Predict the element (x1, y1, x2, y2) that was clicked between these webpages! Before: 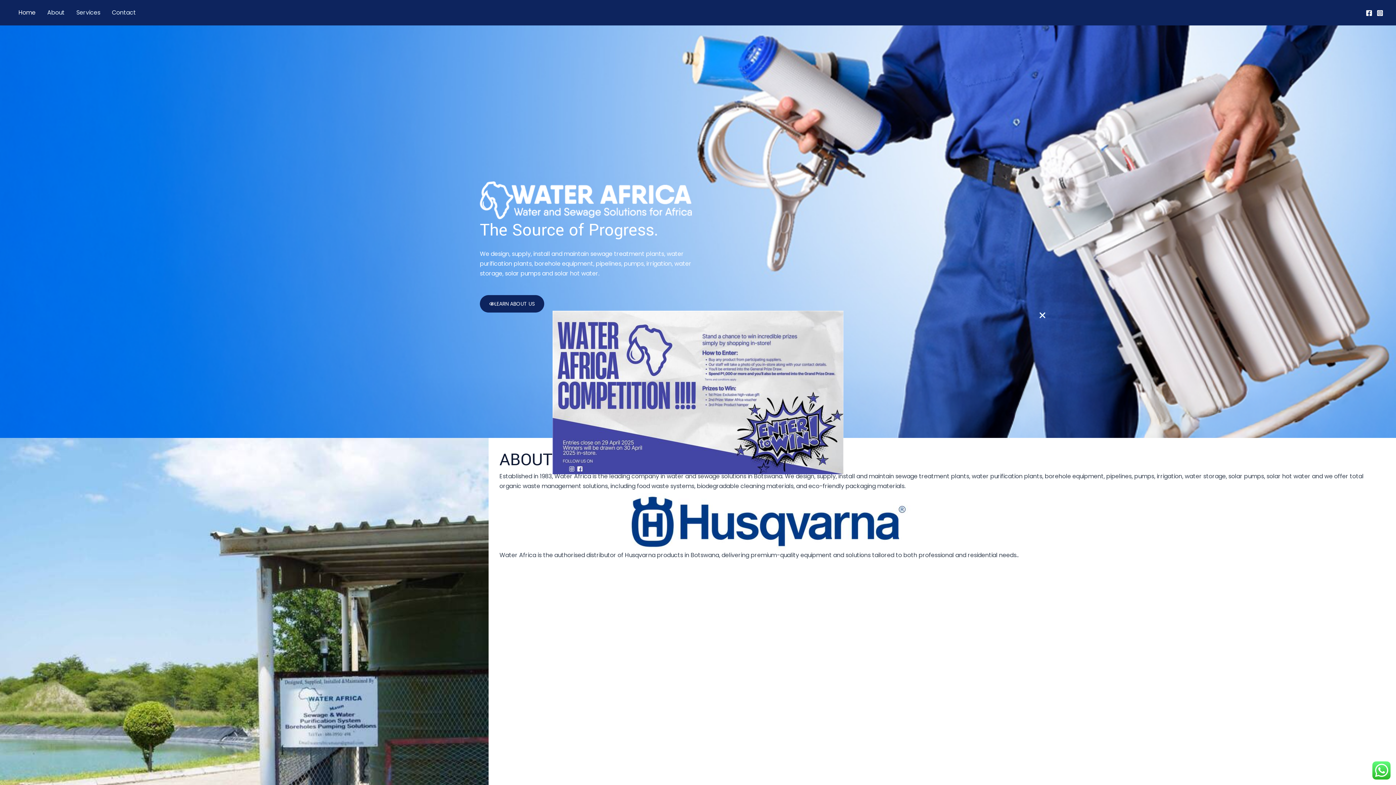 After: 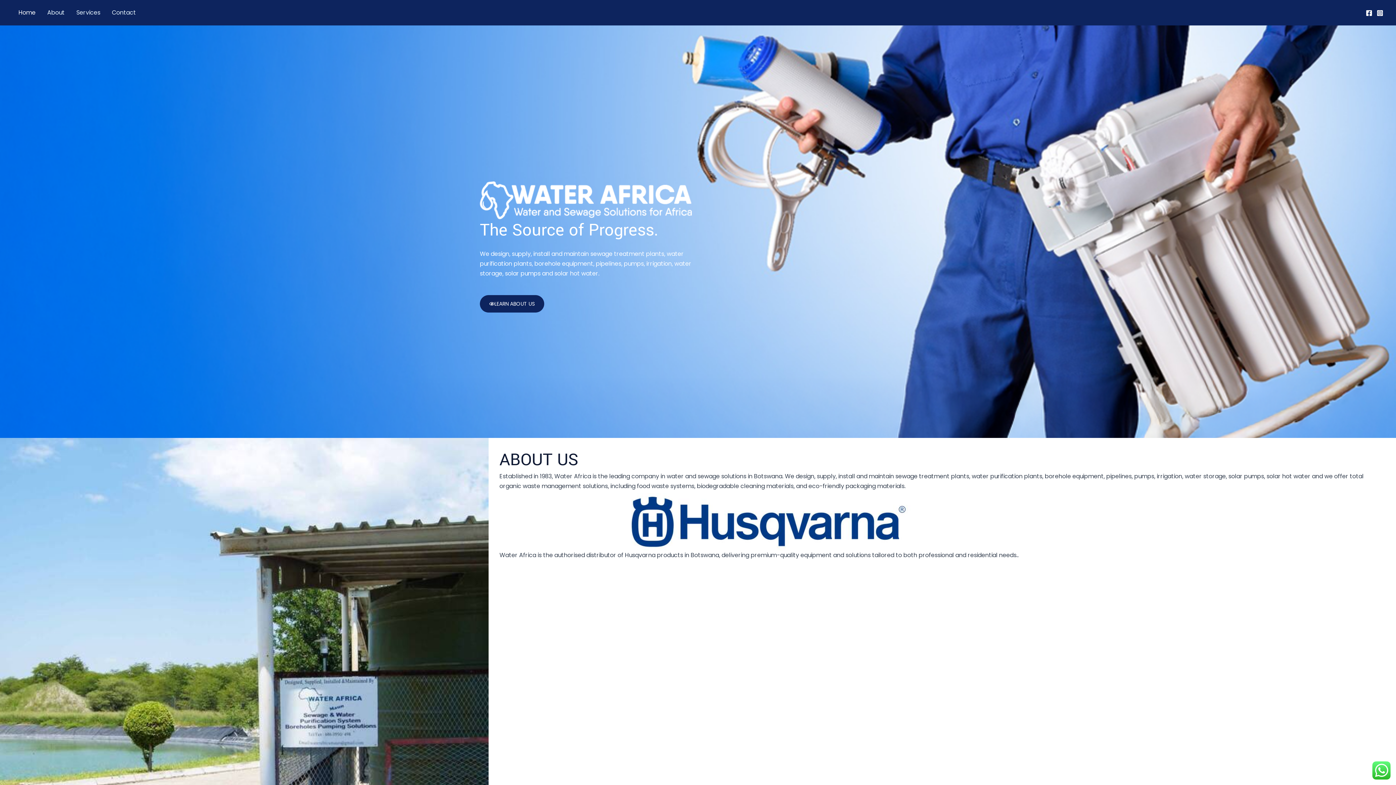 Action: bbox: (1038, 310, 1047, 320) label: Close Popup